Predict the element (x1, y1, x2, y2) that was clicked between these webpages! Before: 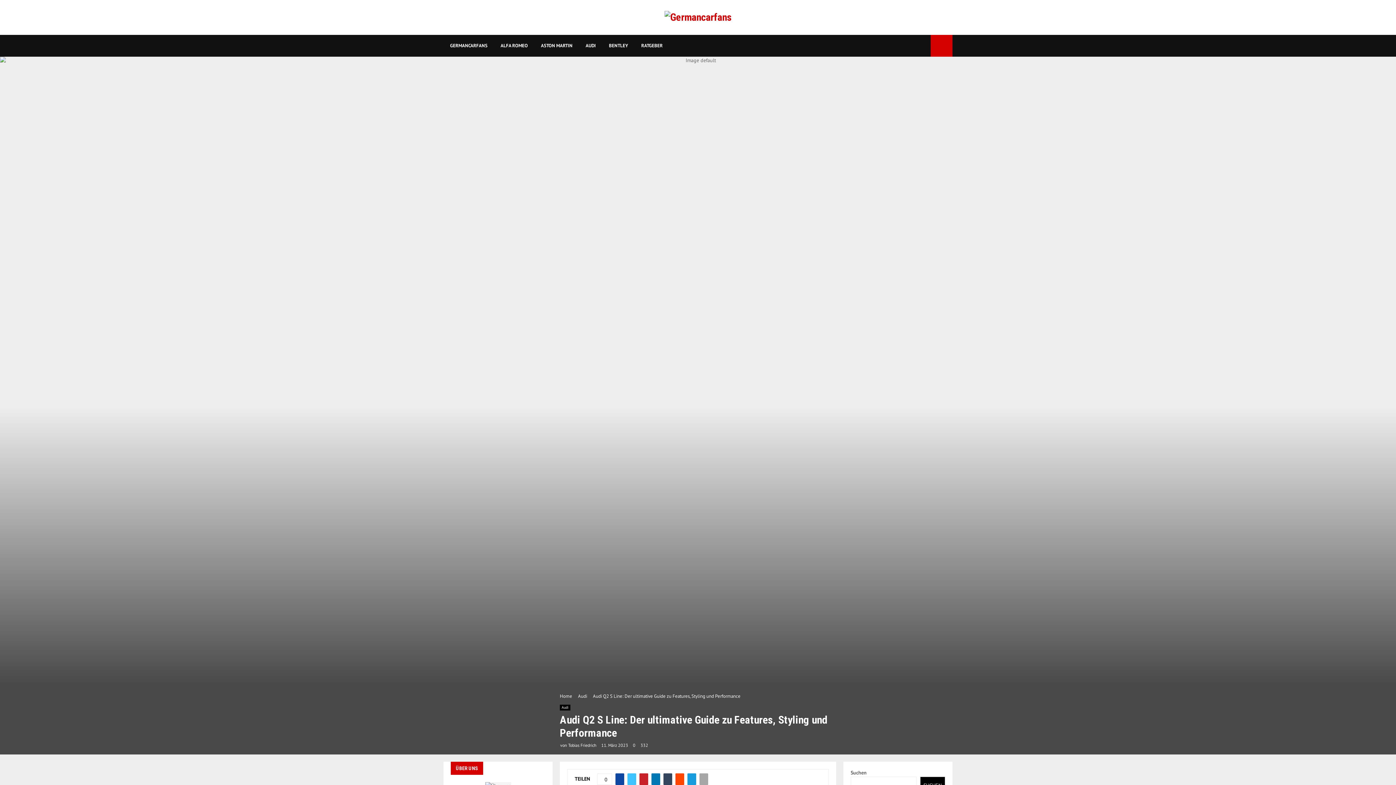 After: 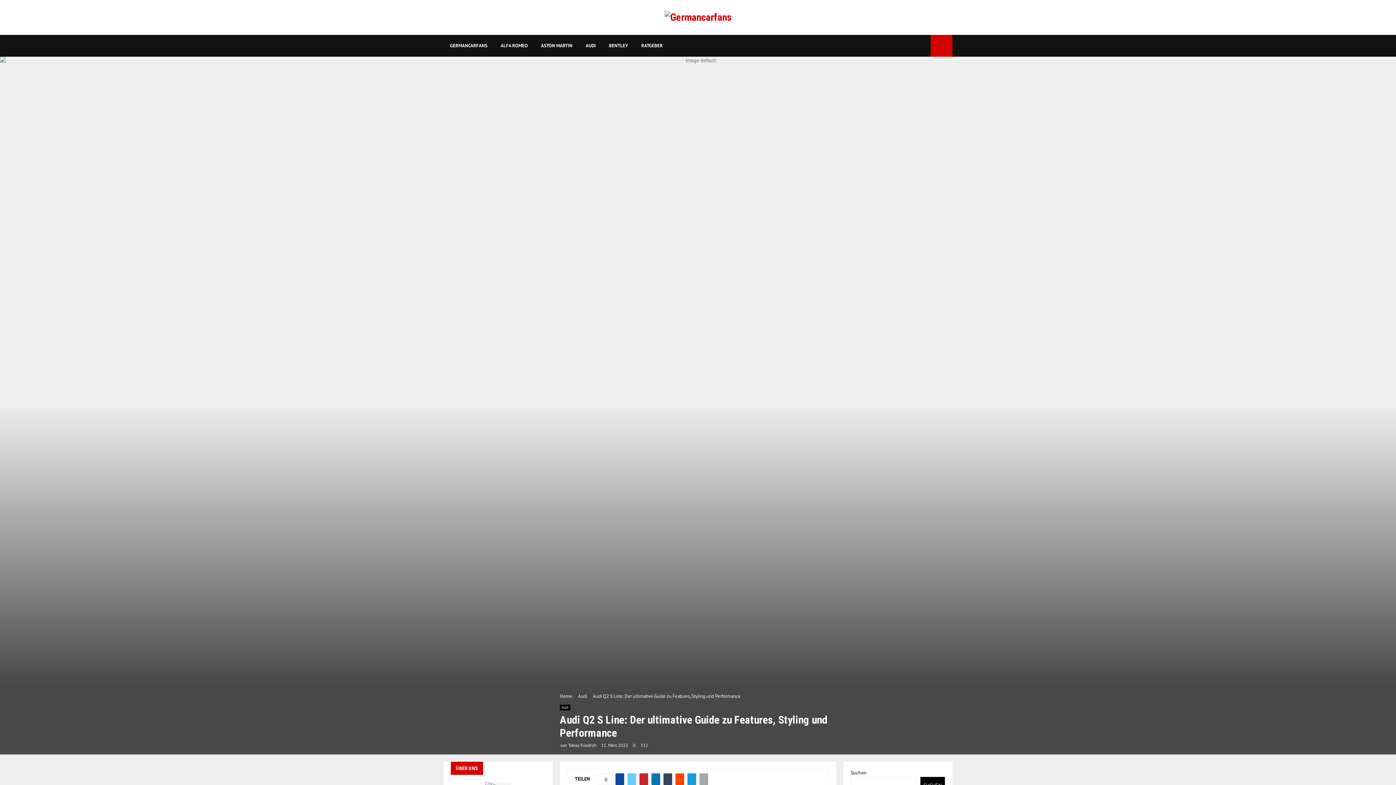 Action: bbox: (627, 773, 636, 785)